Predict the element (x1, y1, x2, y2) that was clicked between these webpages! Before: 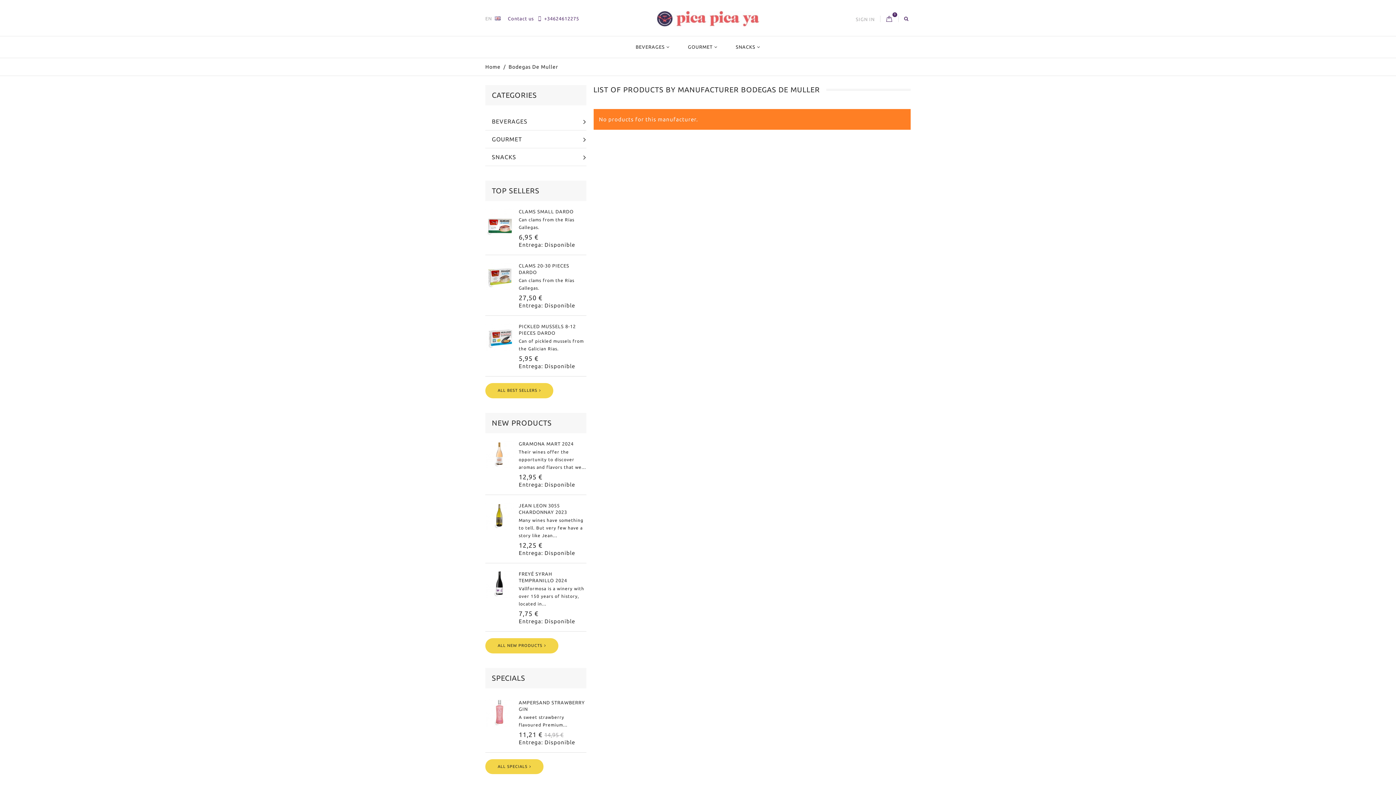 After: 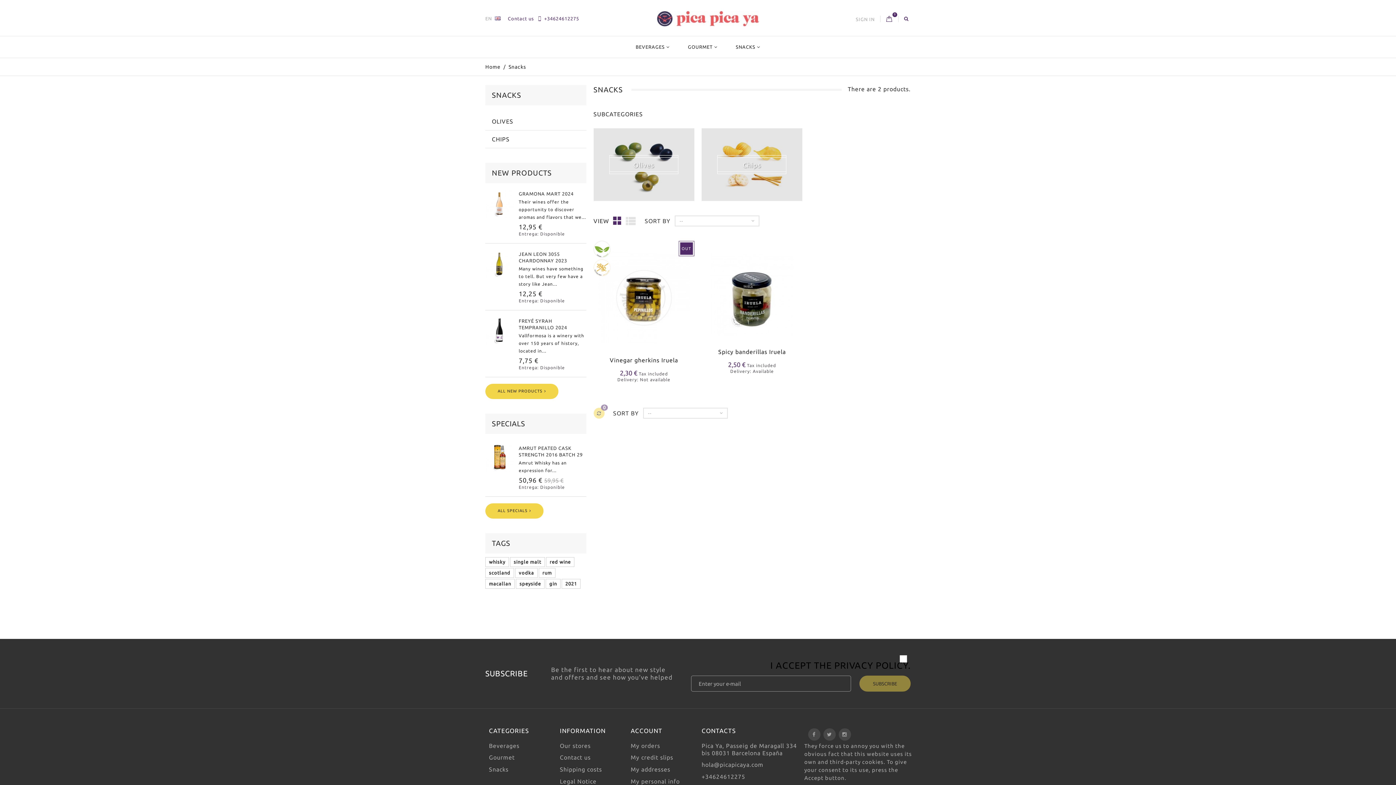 Action: label: SNACKS bbox: (726, 36, 769, 57)